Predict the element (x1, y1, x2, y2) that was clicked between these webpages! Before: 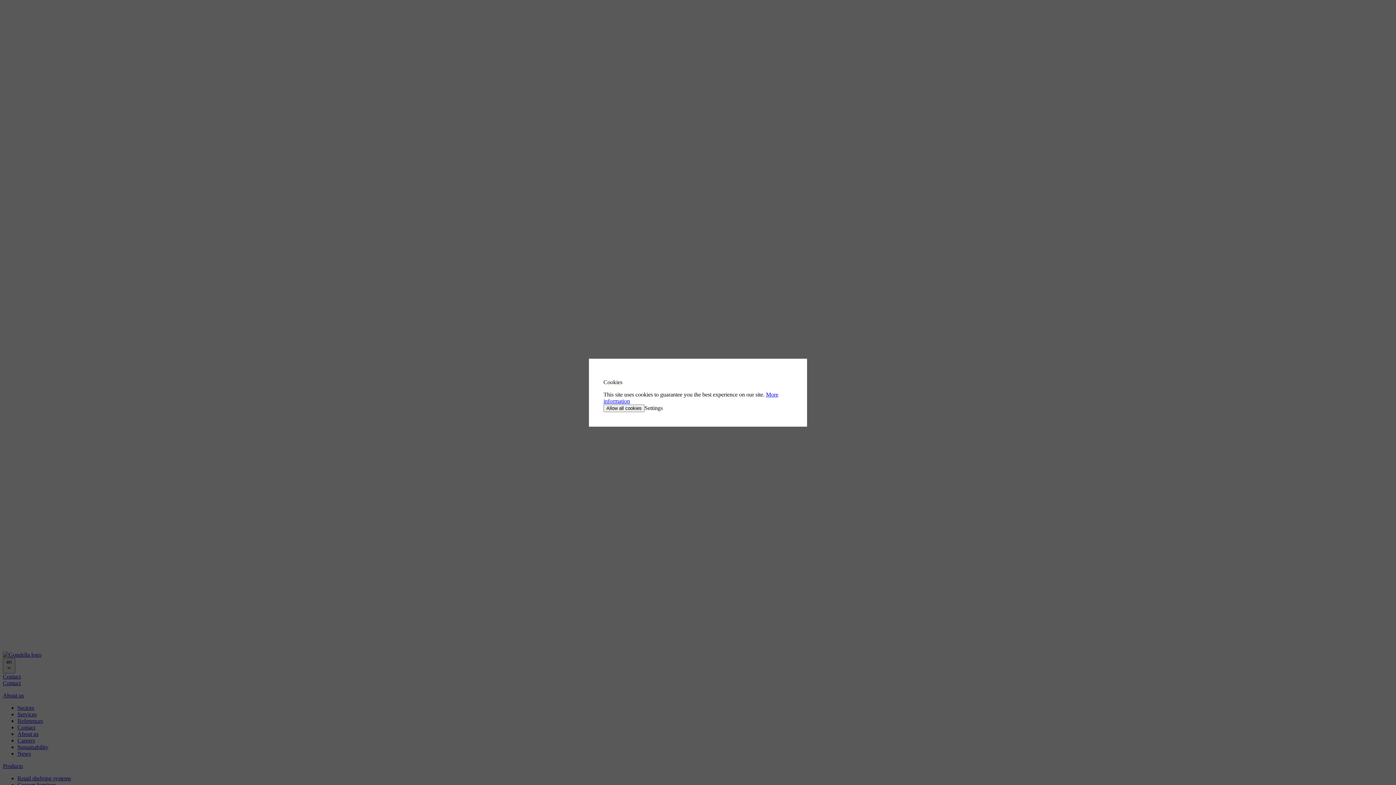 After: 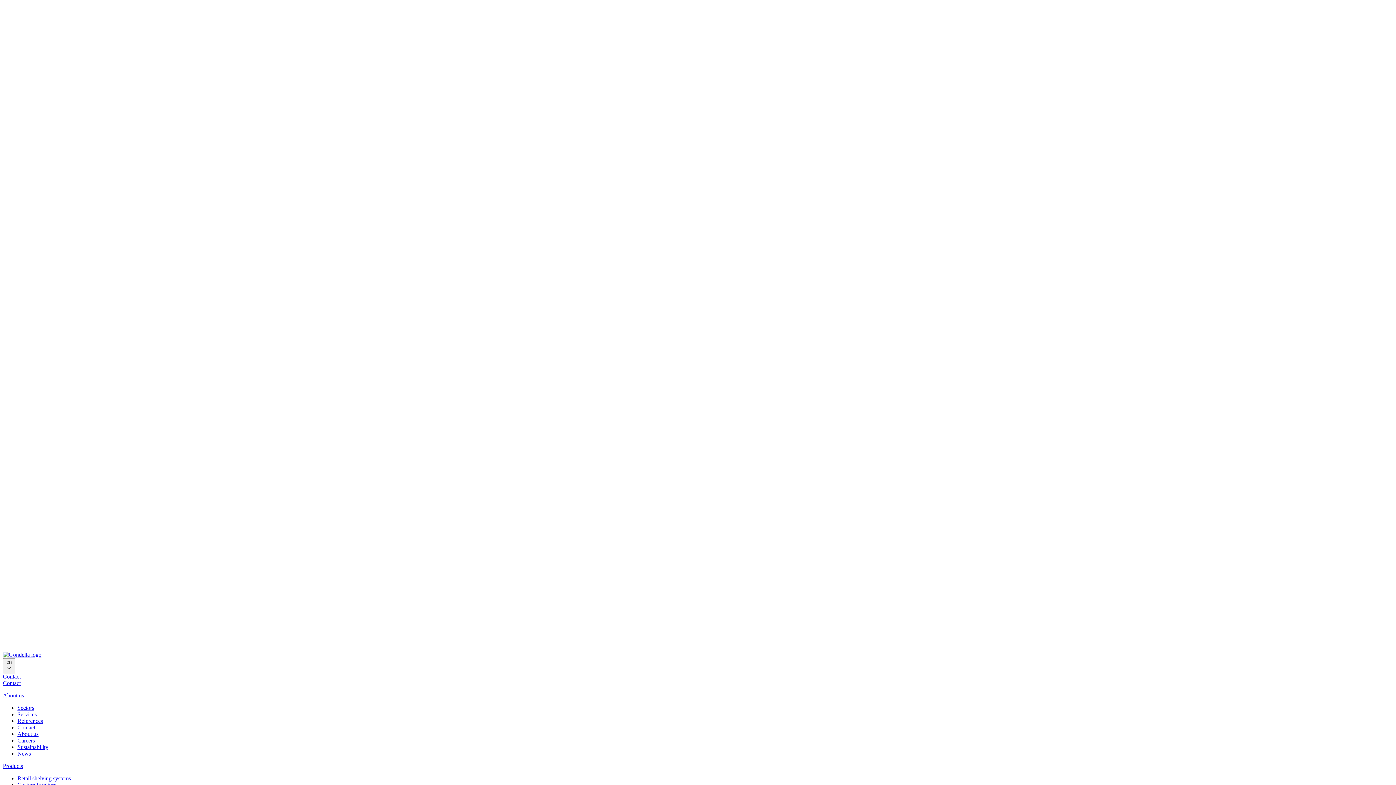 Action: bbox: (603, 404, 644, 412) label: Allow all cookies